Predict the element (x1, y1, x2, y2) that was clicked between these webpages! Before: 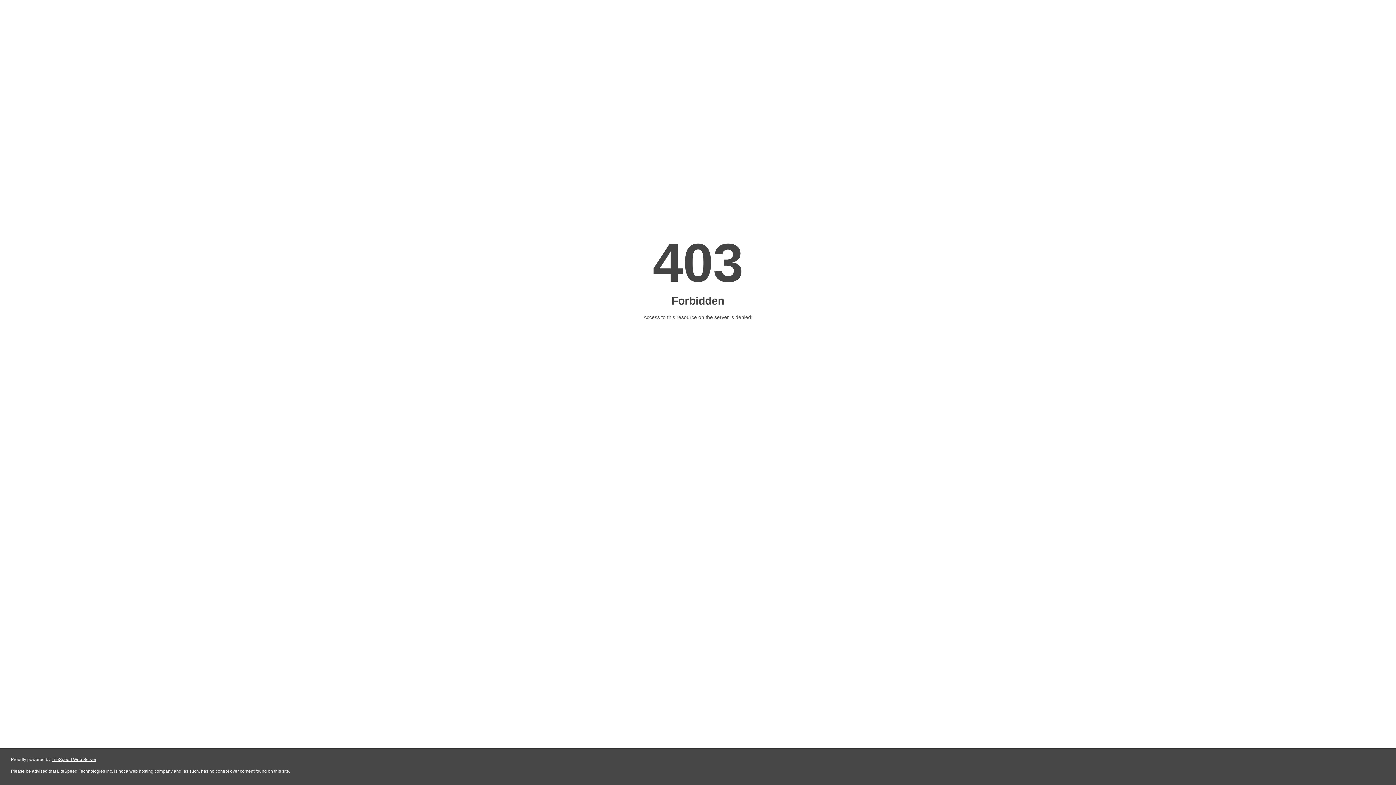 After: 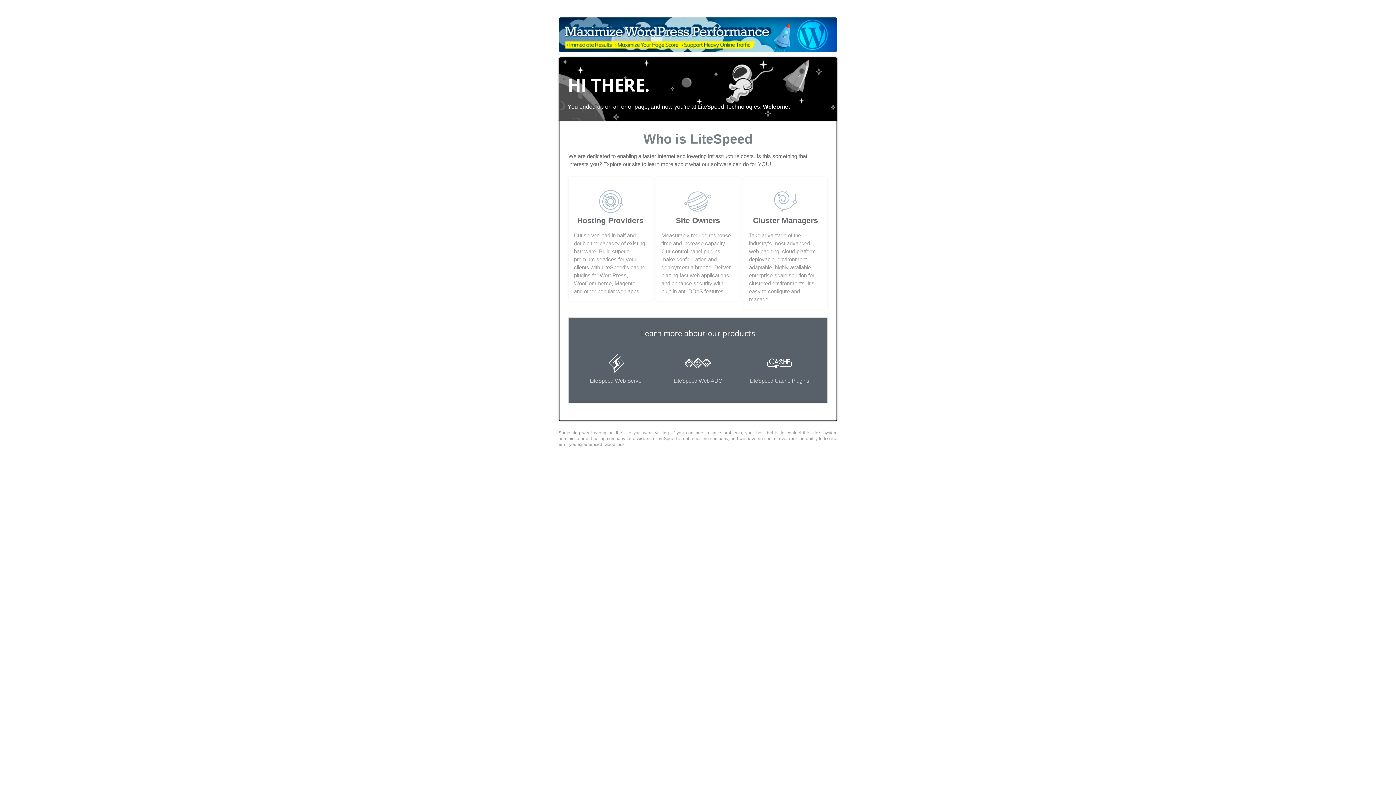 Action: label: LiteSpeed Web Server bbox: (51, 757, 96, 762)